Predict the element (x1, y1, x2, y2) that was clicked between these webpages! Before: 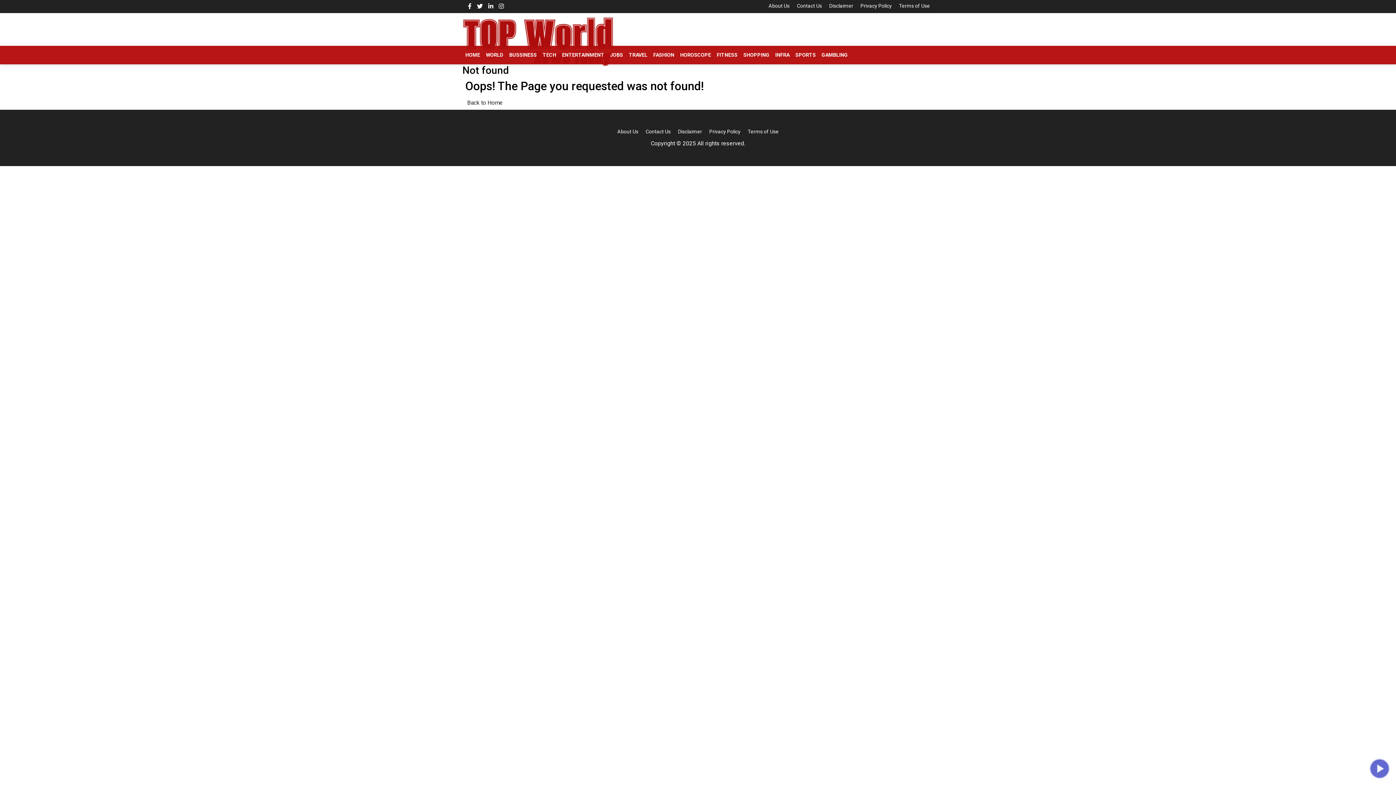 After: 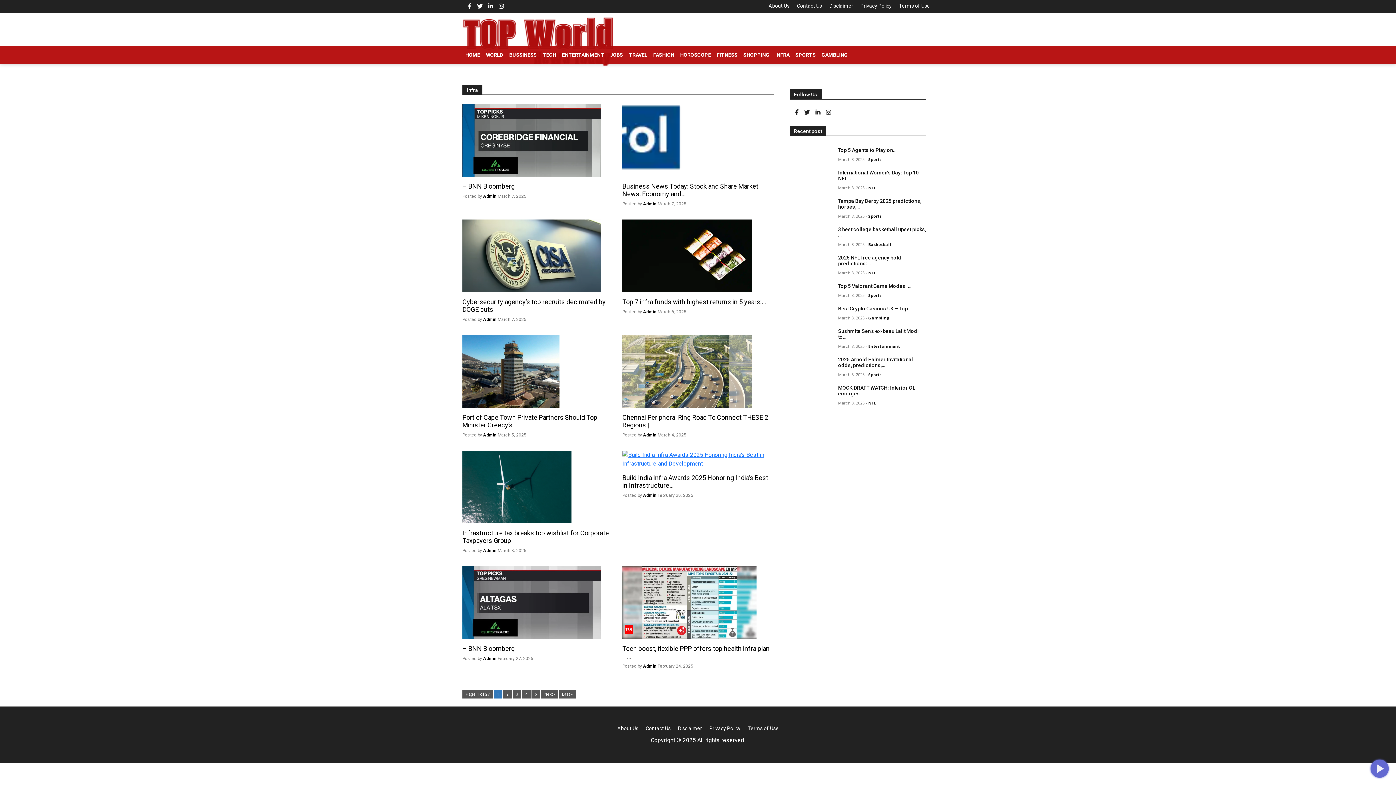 Action: label: INFRA bbox: (772, 45, 792, 64)